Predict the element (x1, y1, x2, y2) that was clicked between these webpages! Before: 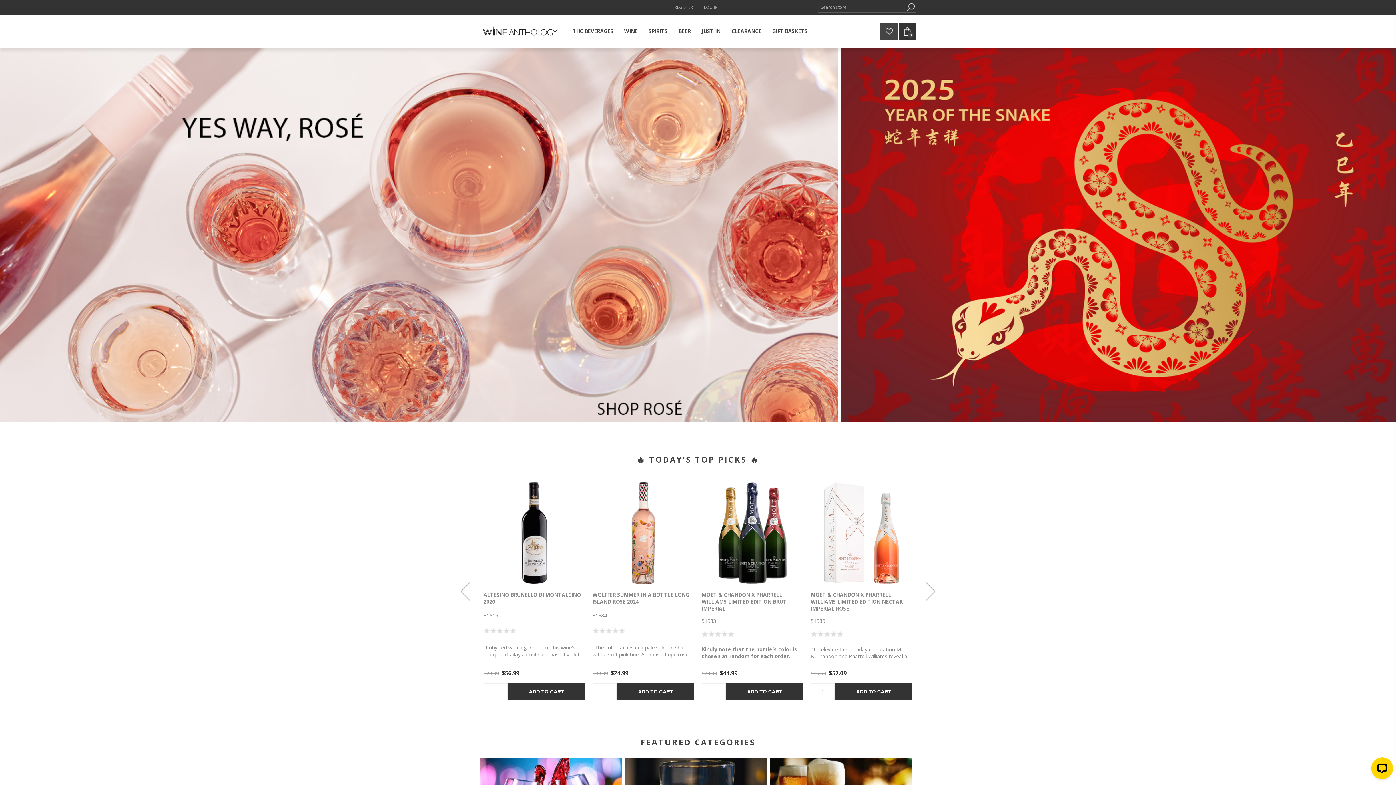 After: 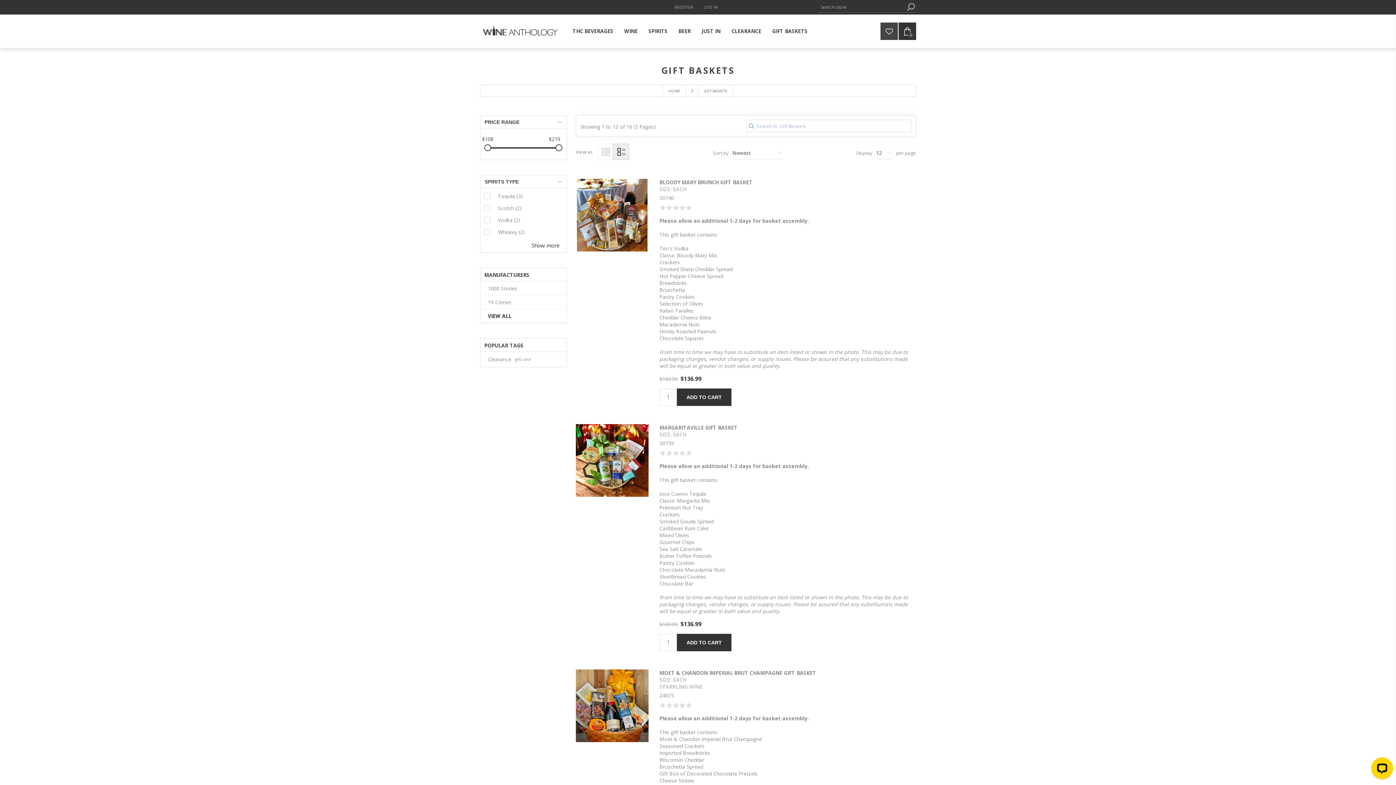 Action: bbox: (766, 25, 813, 36) label: GIFT BASKETS